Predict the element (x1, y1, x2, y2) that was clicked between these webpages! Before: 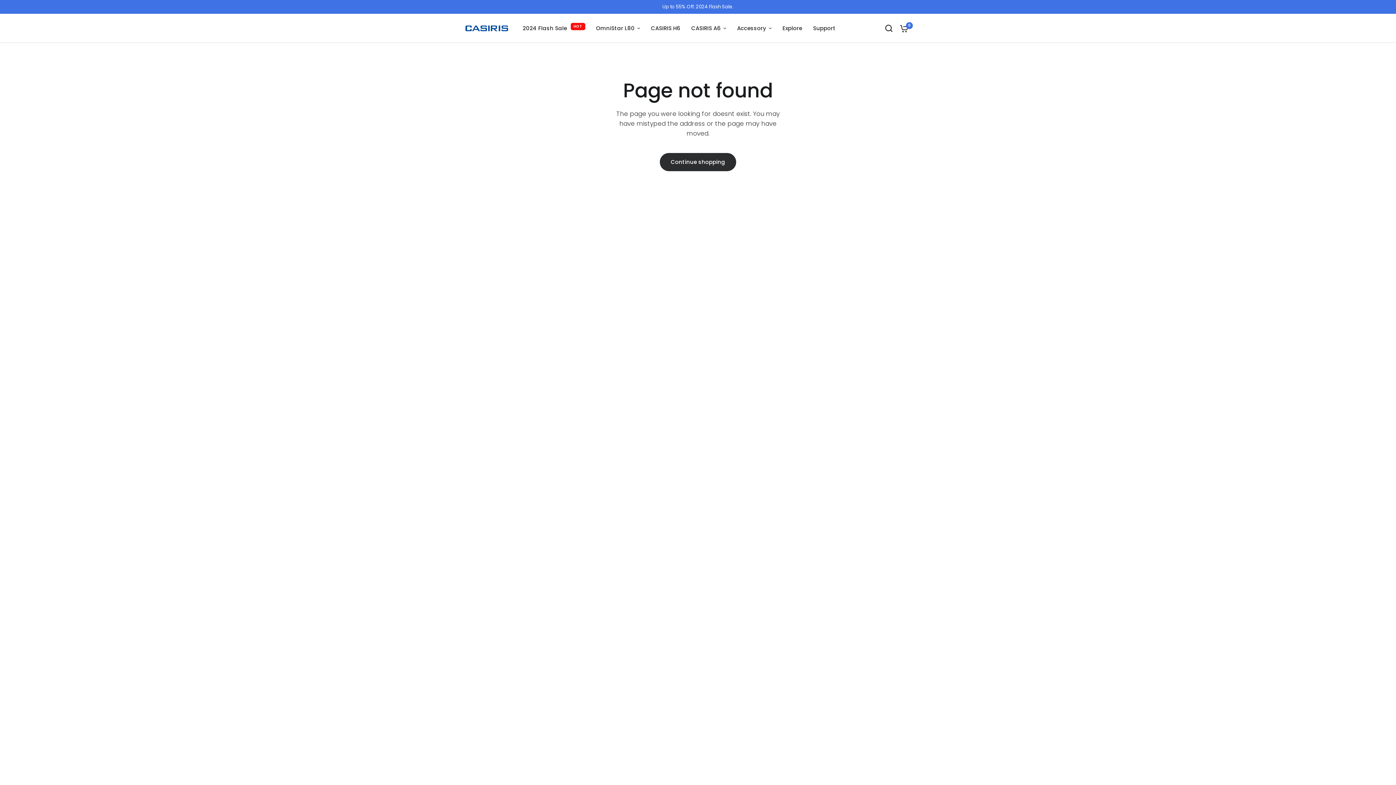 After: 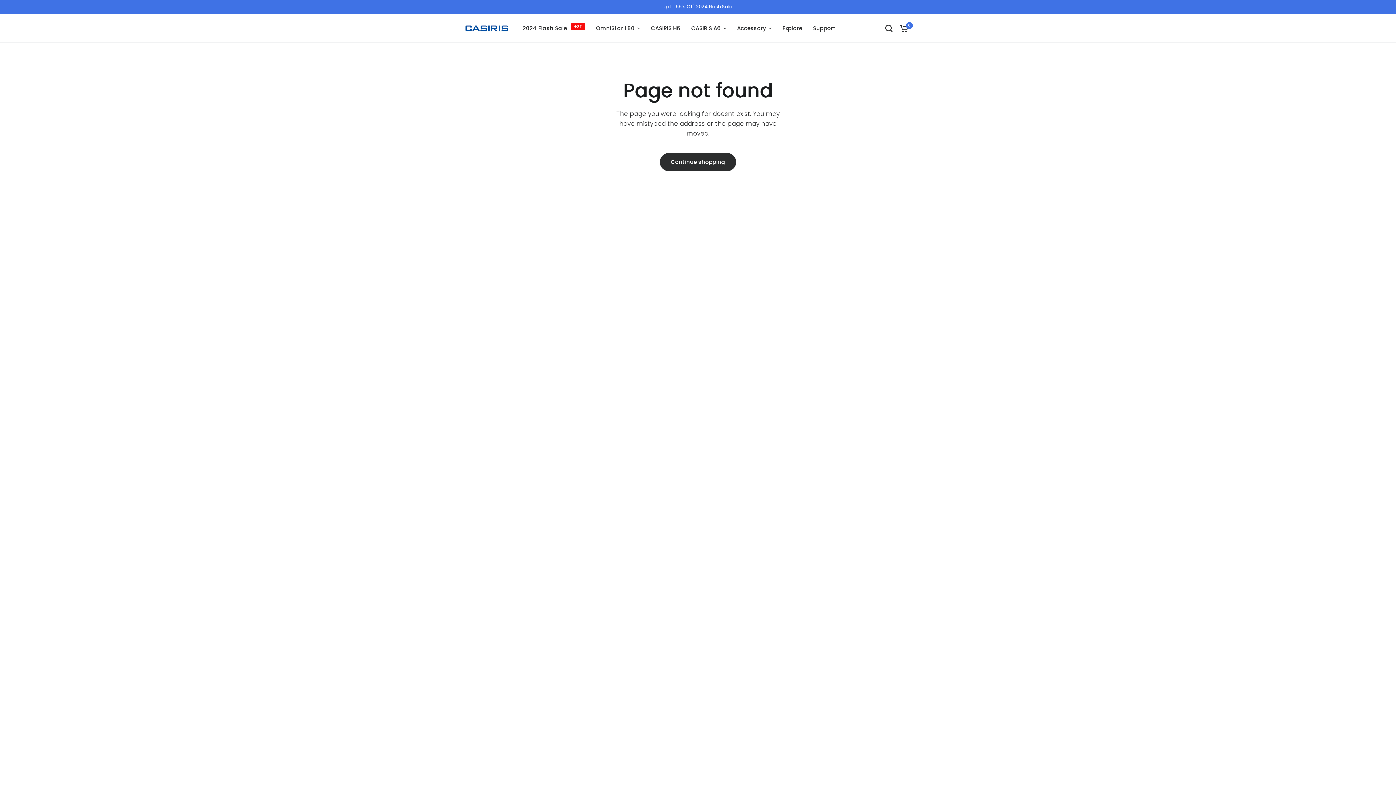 Action: bbox: (662, 3, 733, 10) label: Up to 55% Off. 2024 Flash Sale.